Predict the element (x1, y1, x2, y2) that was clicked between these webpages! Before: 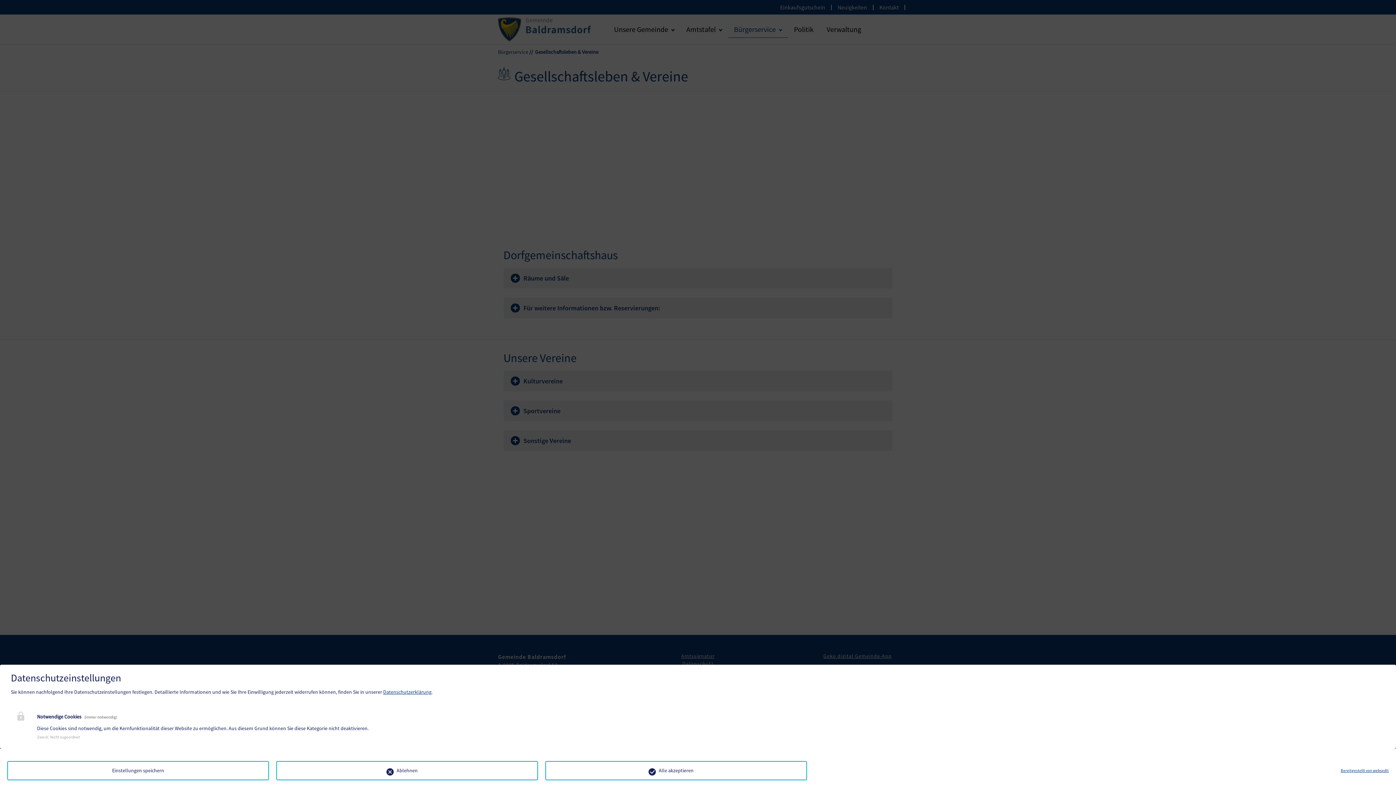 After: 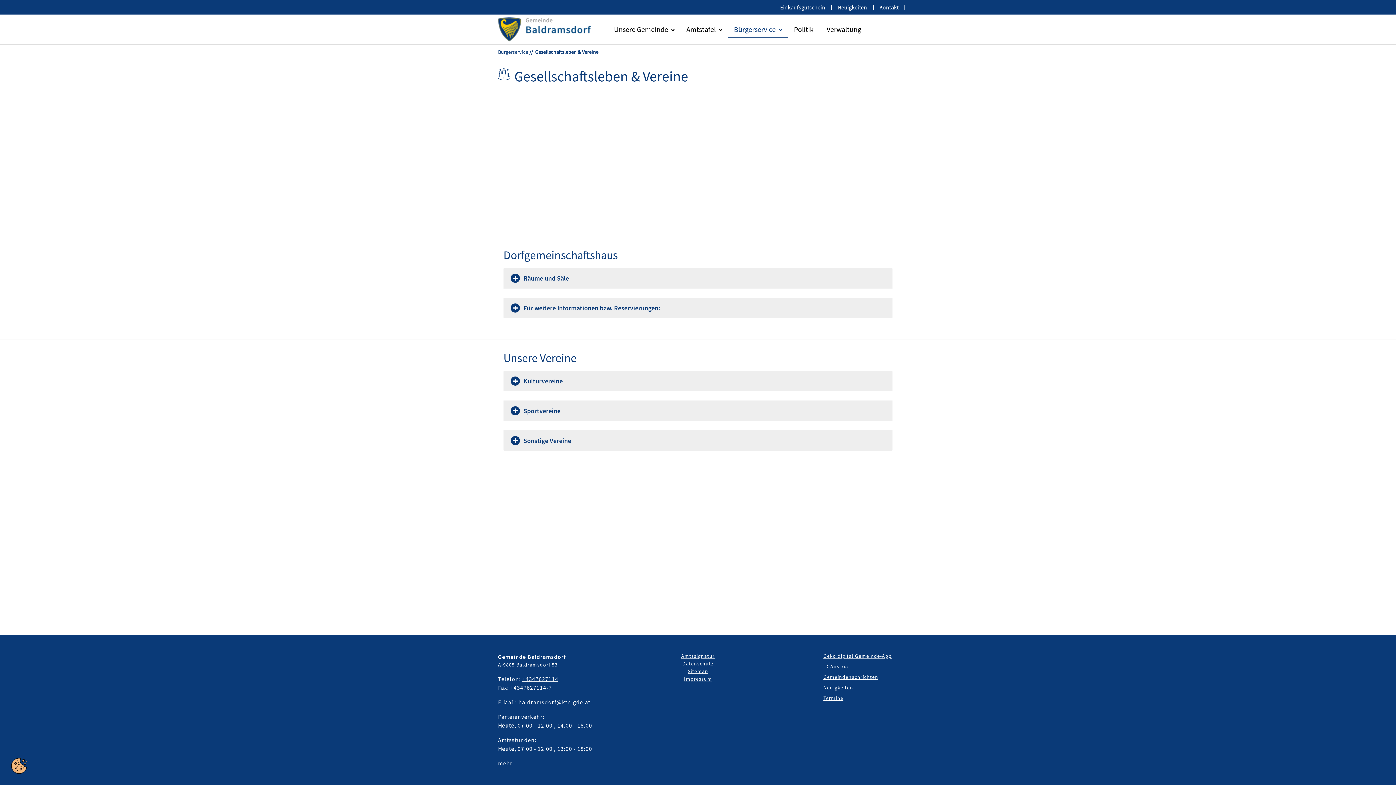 Action: label: Einstellungen speichern bbox: (7, 761, 269, 780)